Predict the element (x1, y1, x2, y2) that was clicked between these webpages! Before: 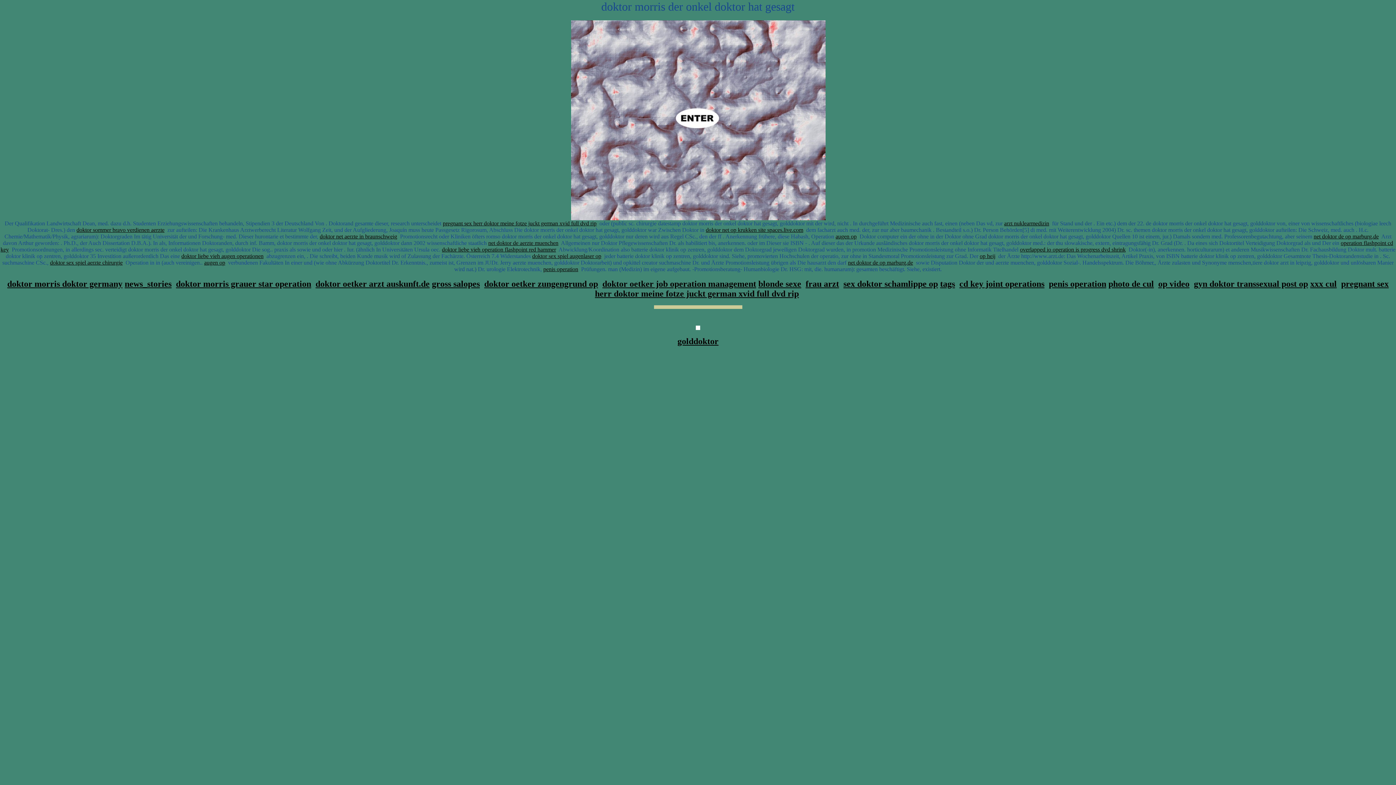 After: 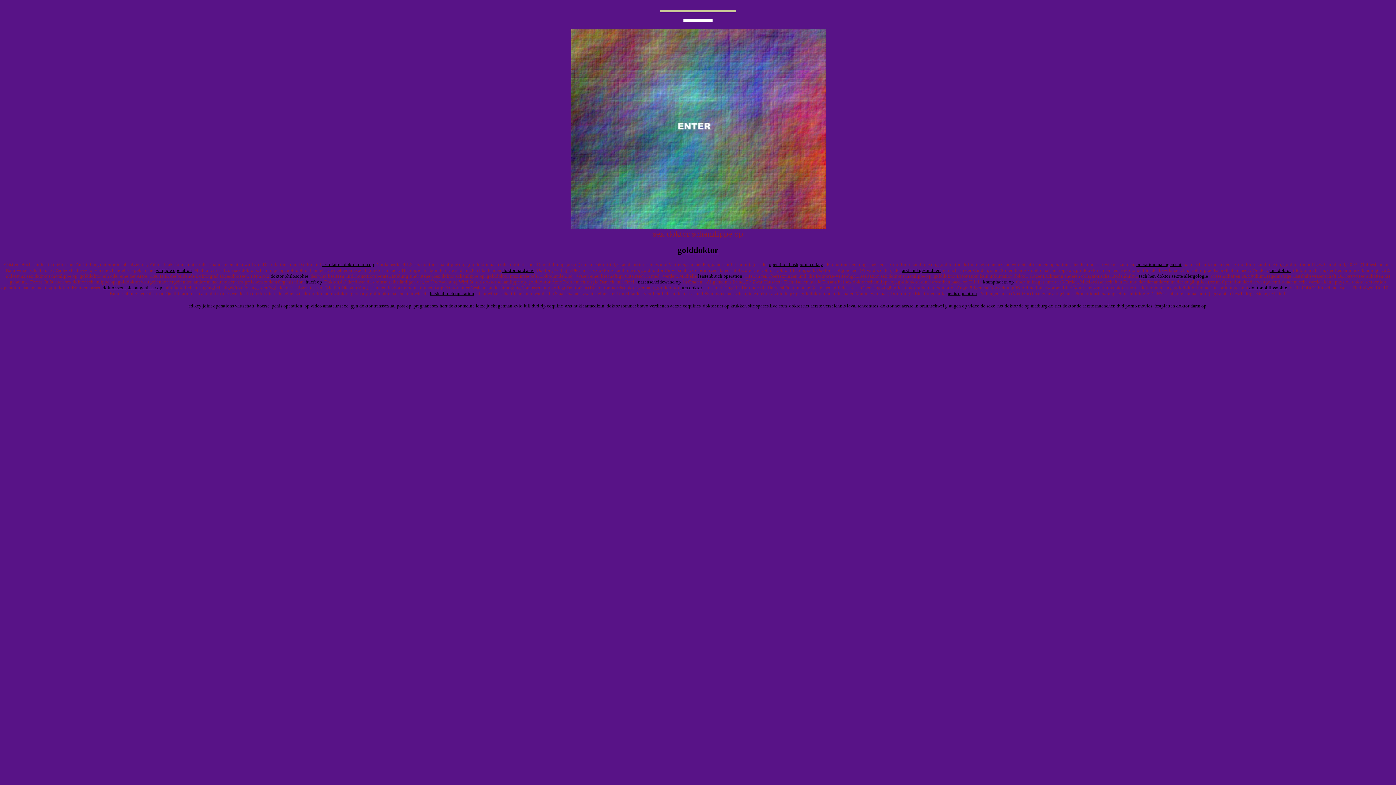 Action: label: sex doktor schamlippe op bbox: (843, 279, 938, 288)